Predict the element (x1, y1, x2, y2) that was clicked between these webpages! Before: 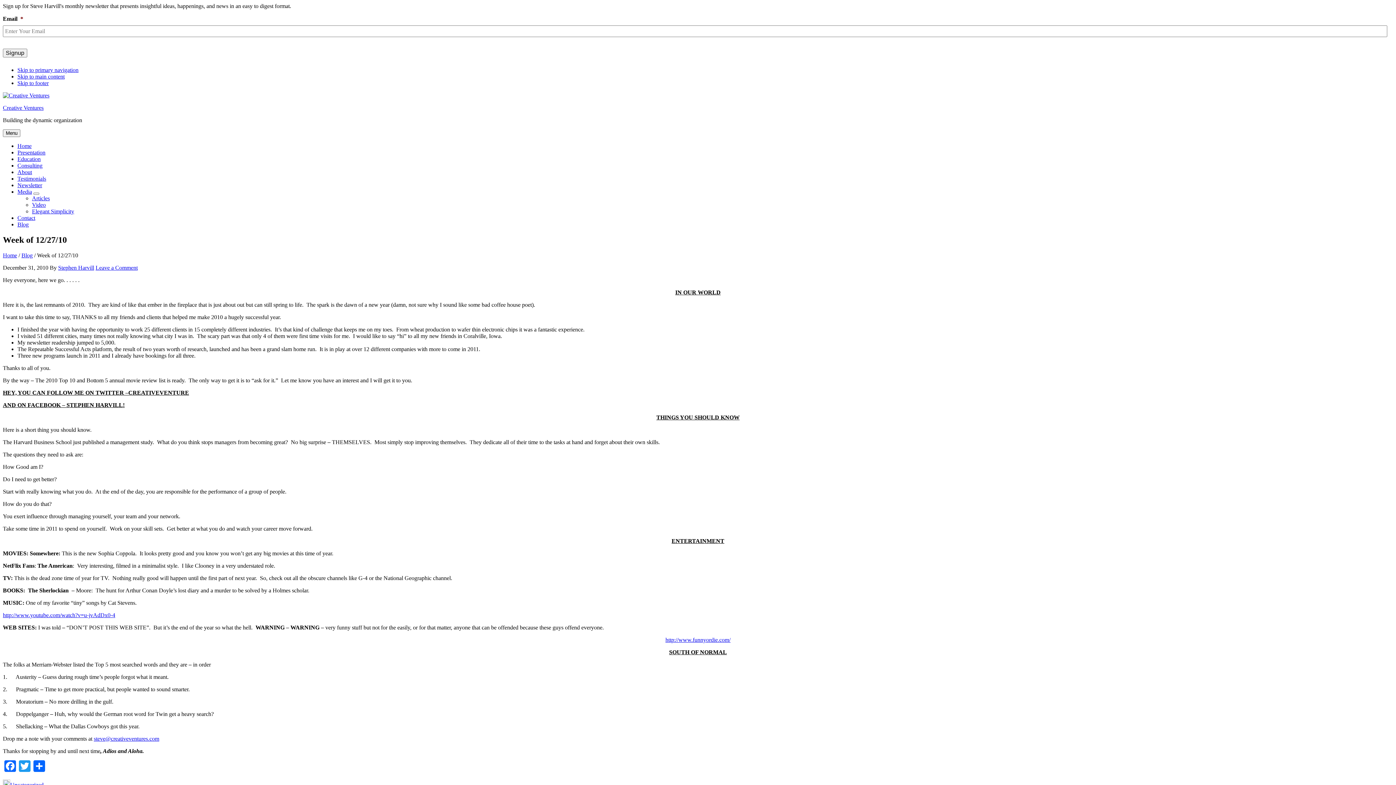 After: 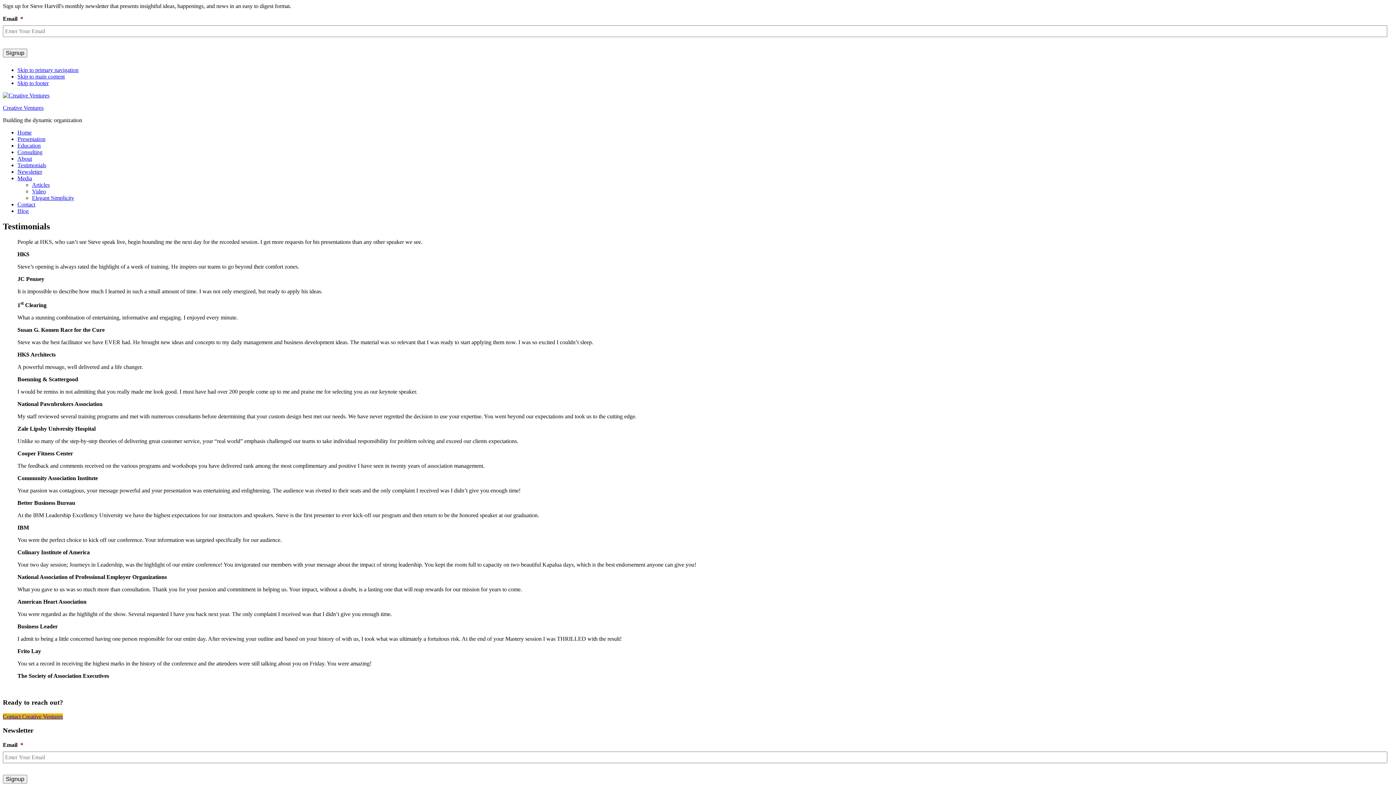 Action: label: Testimonials bbox: (17, 175, 46, 181)